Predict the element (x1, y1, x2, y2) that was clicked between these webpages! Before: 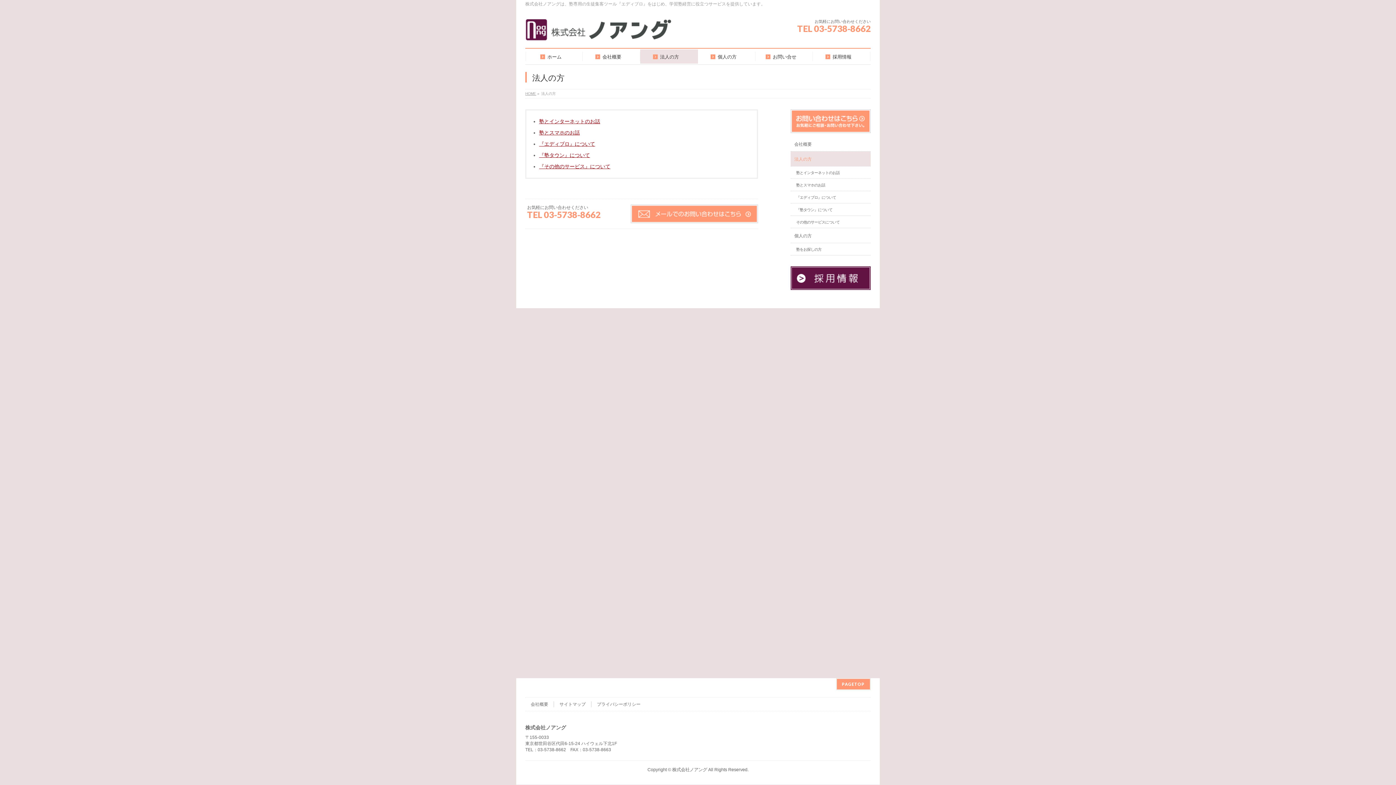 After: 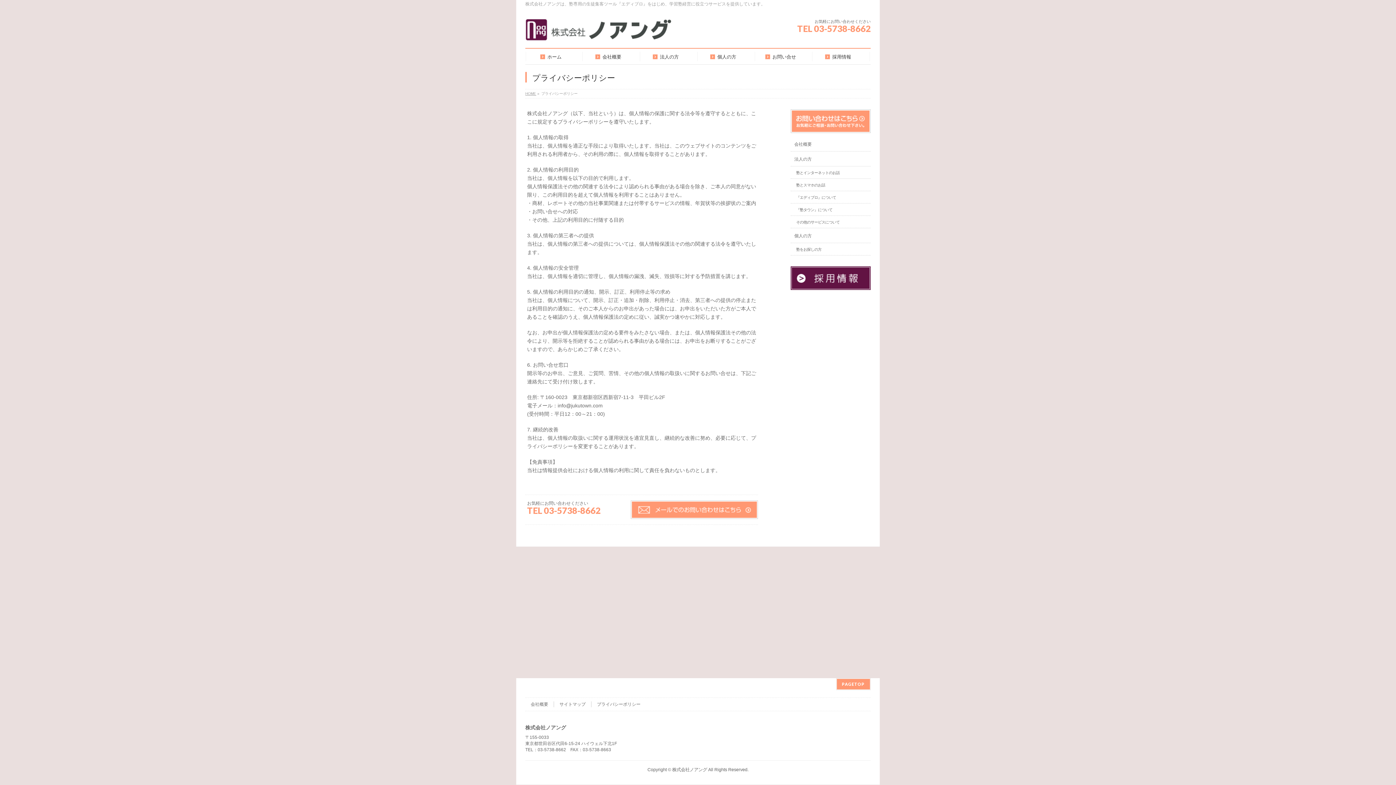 Action: label: プライバシーポリシー bbox: (591, 701, 646, 707)